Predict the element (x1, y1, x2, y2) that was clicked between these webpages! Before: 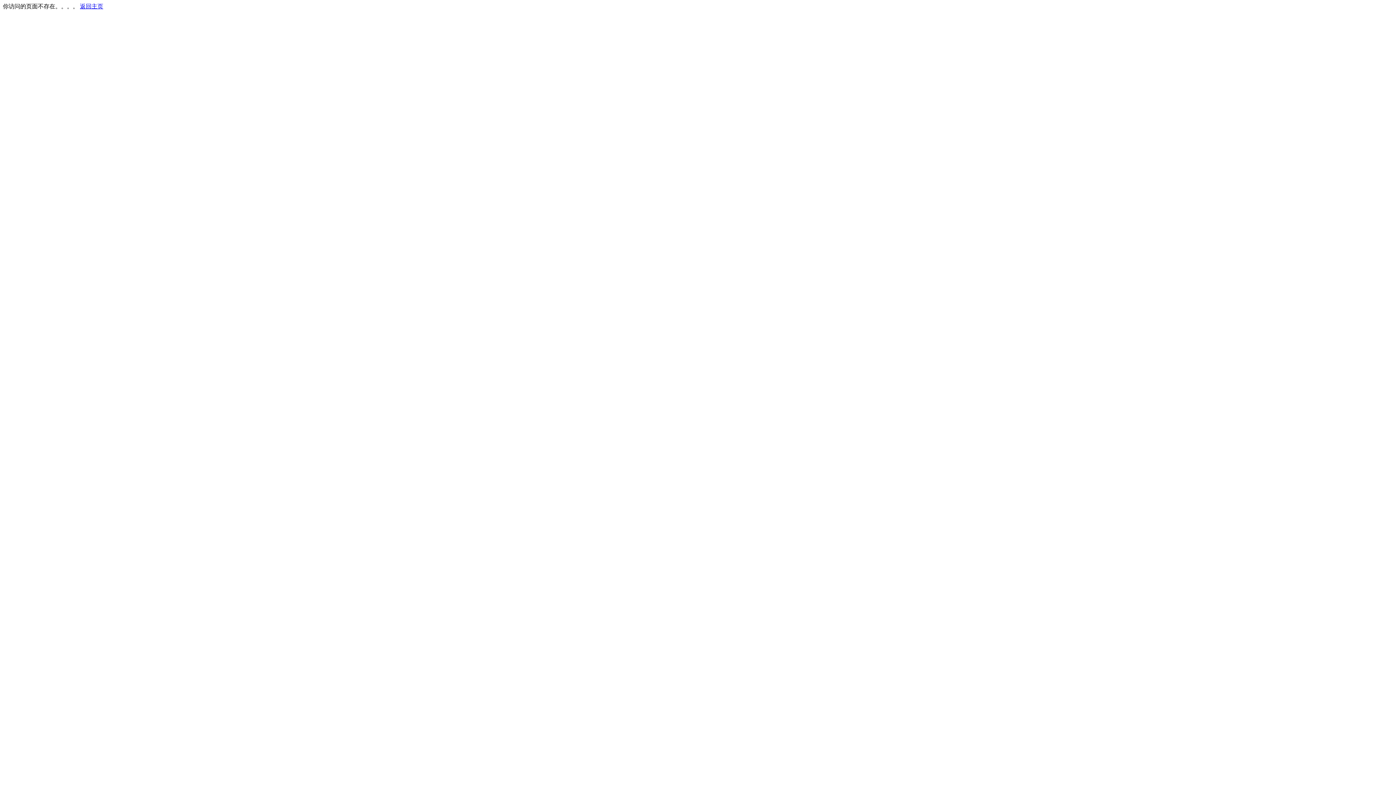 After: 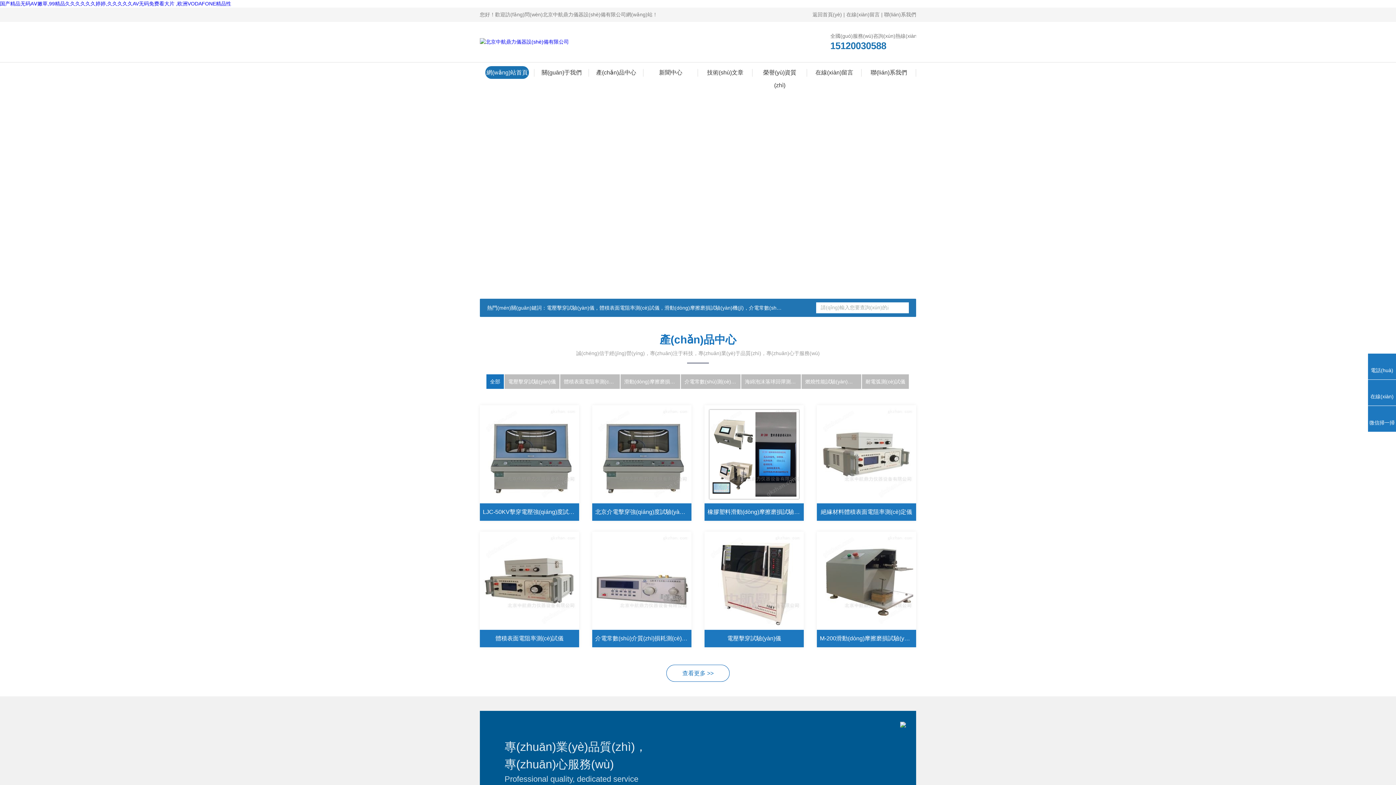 Action: label: 返回主页 bbox: (80, 3, 103, 9)